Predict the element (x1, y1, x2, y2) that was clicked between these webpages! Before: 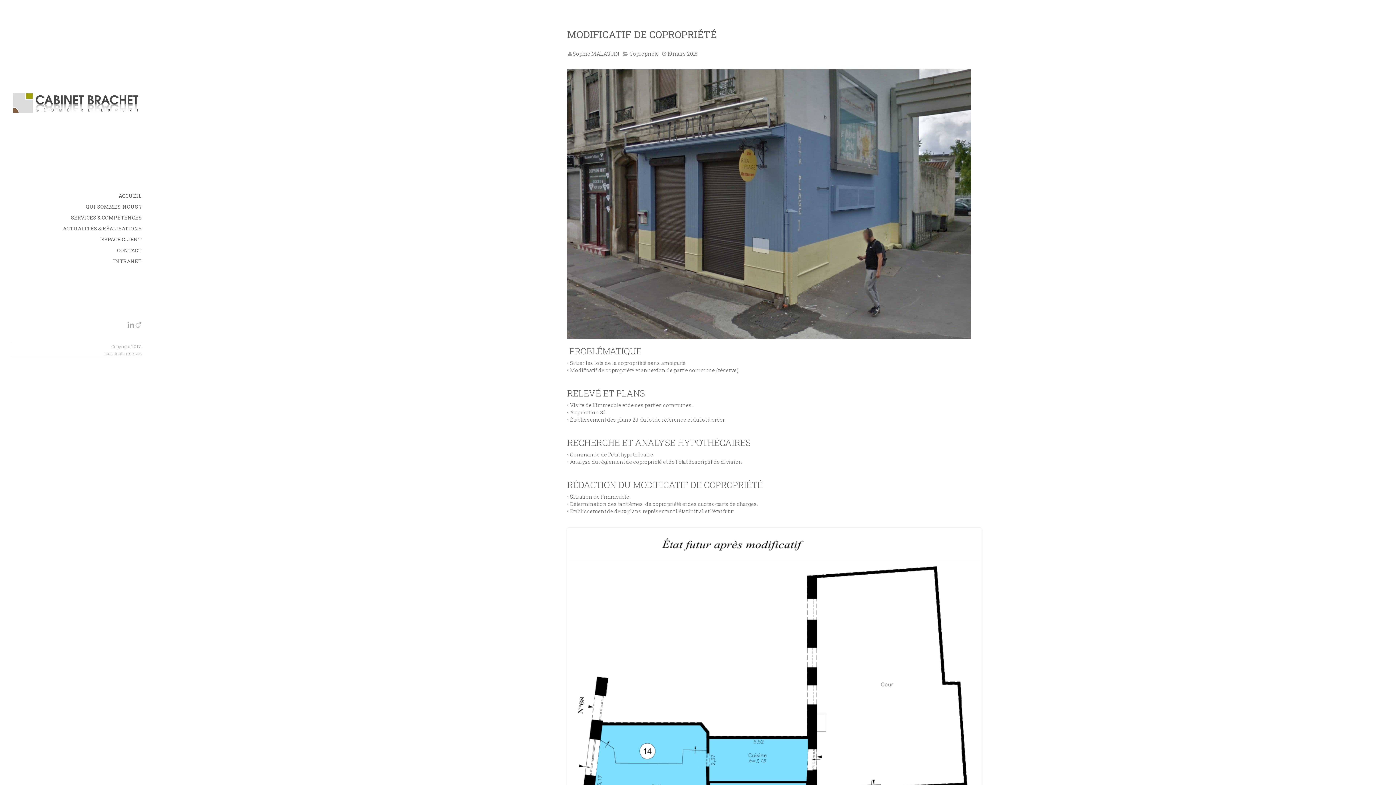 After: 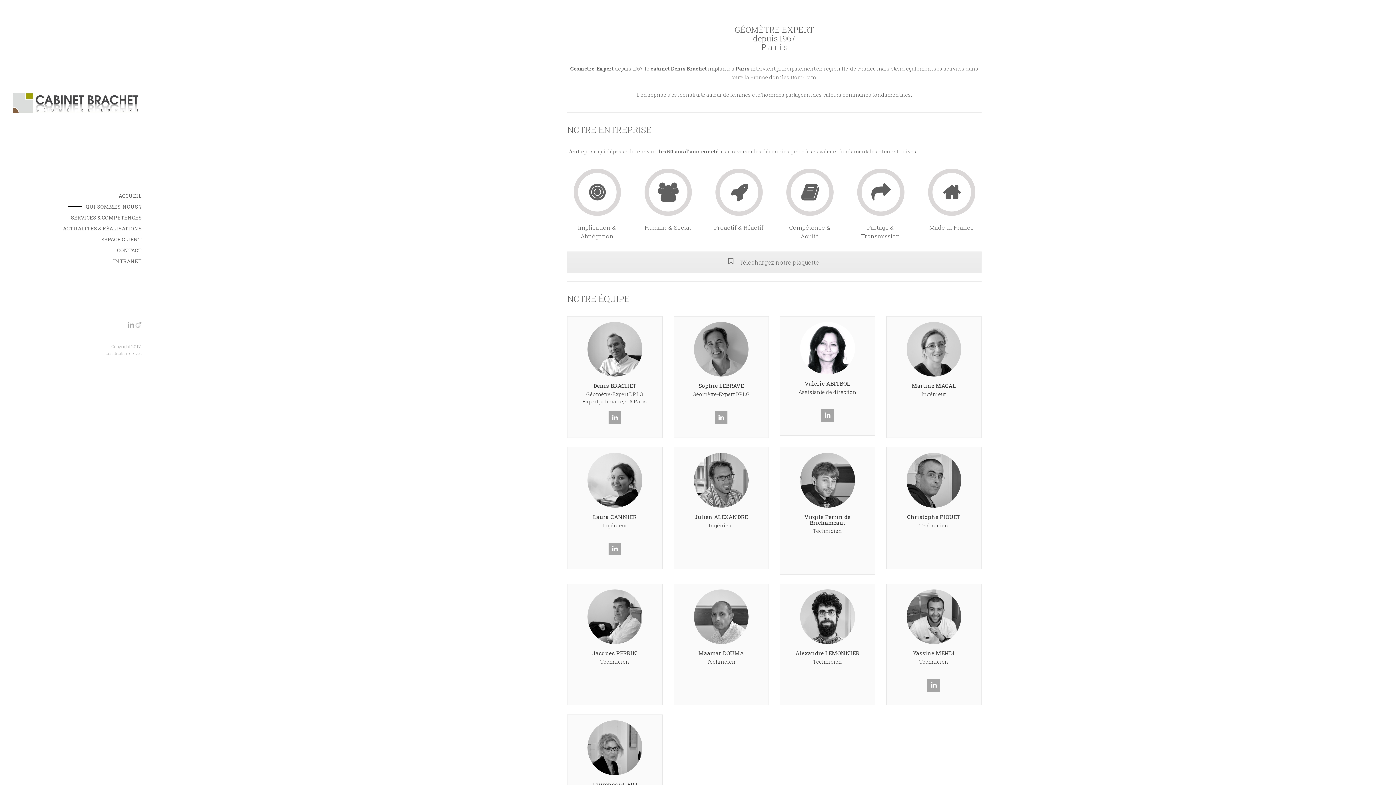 Action: label: QUI SOMMES-NOUS ? bbox: (85, 203, 152, 210)